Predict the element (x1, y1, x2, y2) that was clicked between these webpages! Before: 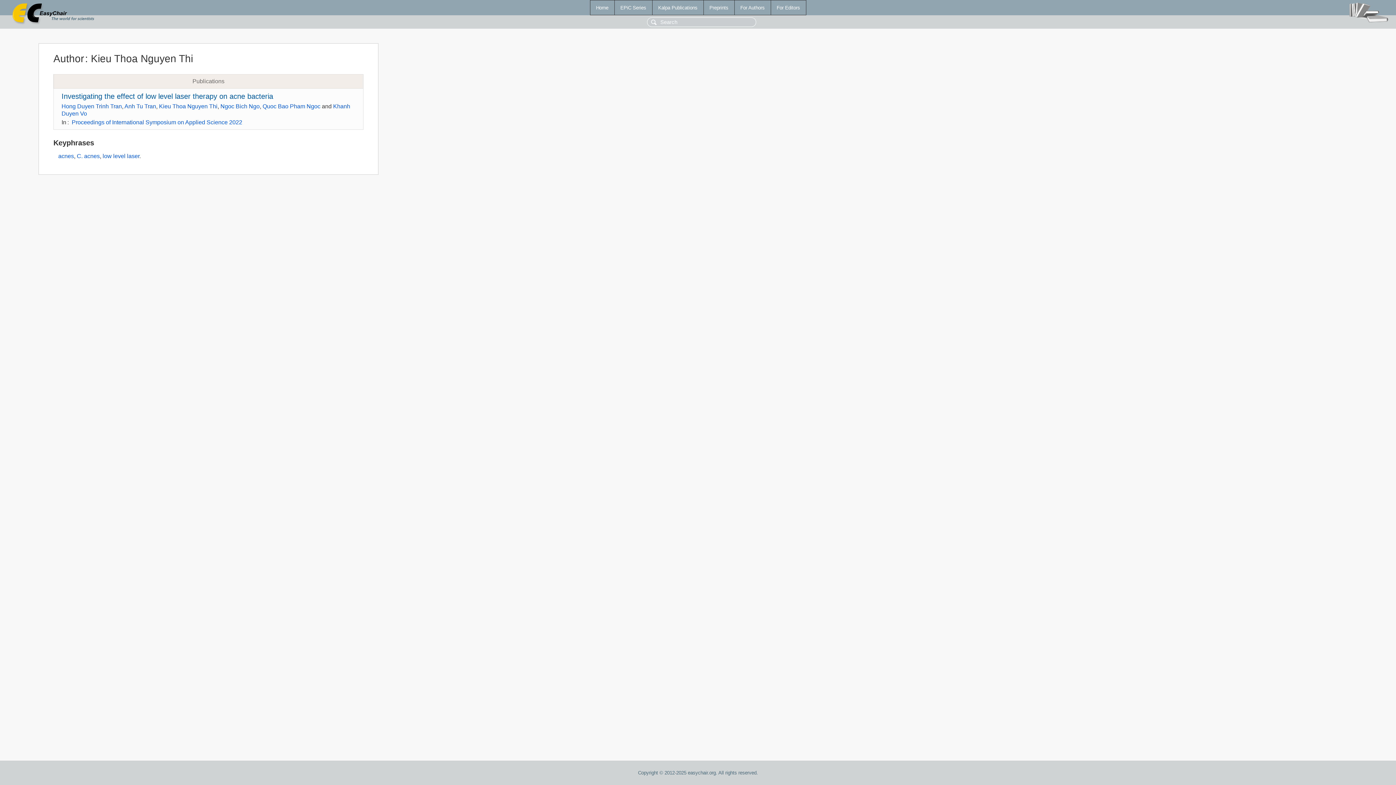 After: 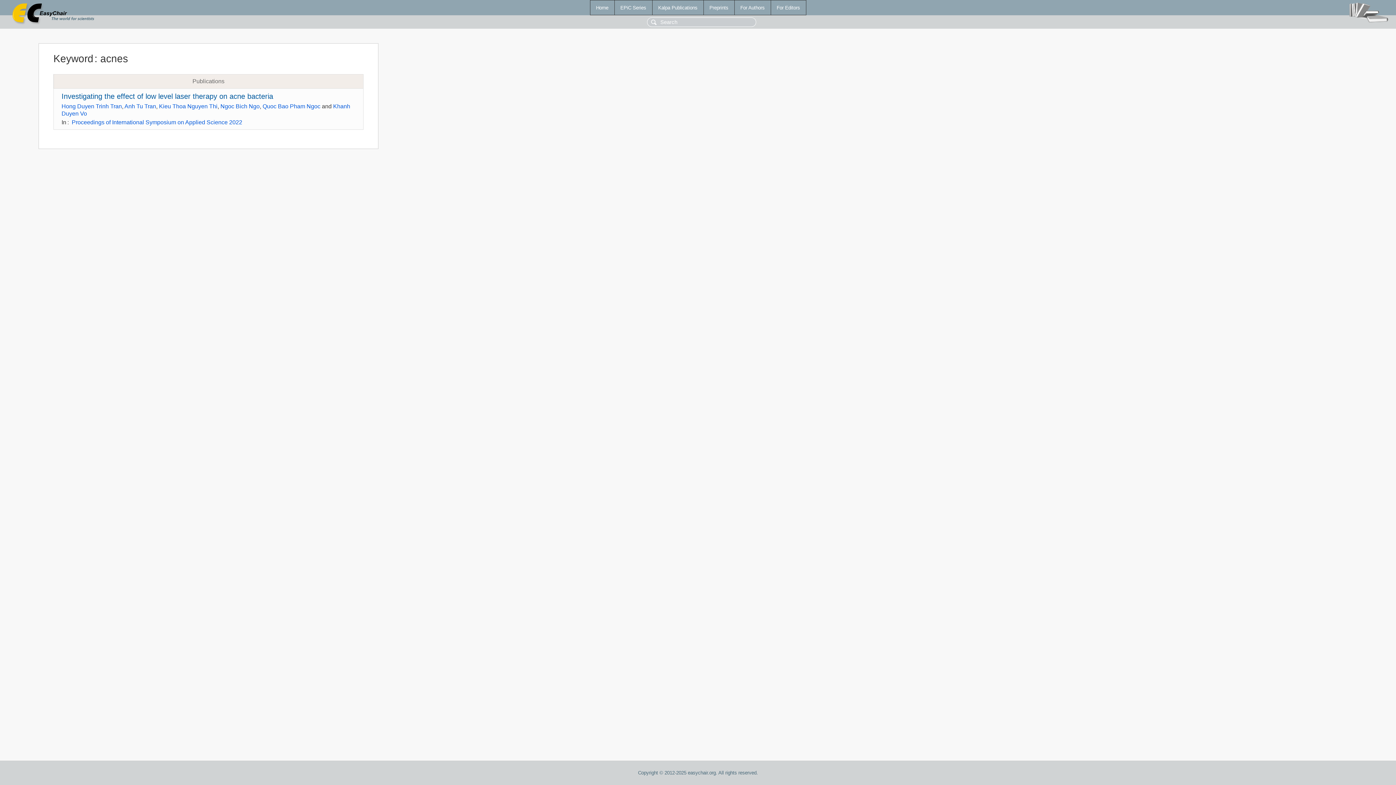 Action: bbox: (58, 153, 73, 159) label: acnes